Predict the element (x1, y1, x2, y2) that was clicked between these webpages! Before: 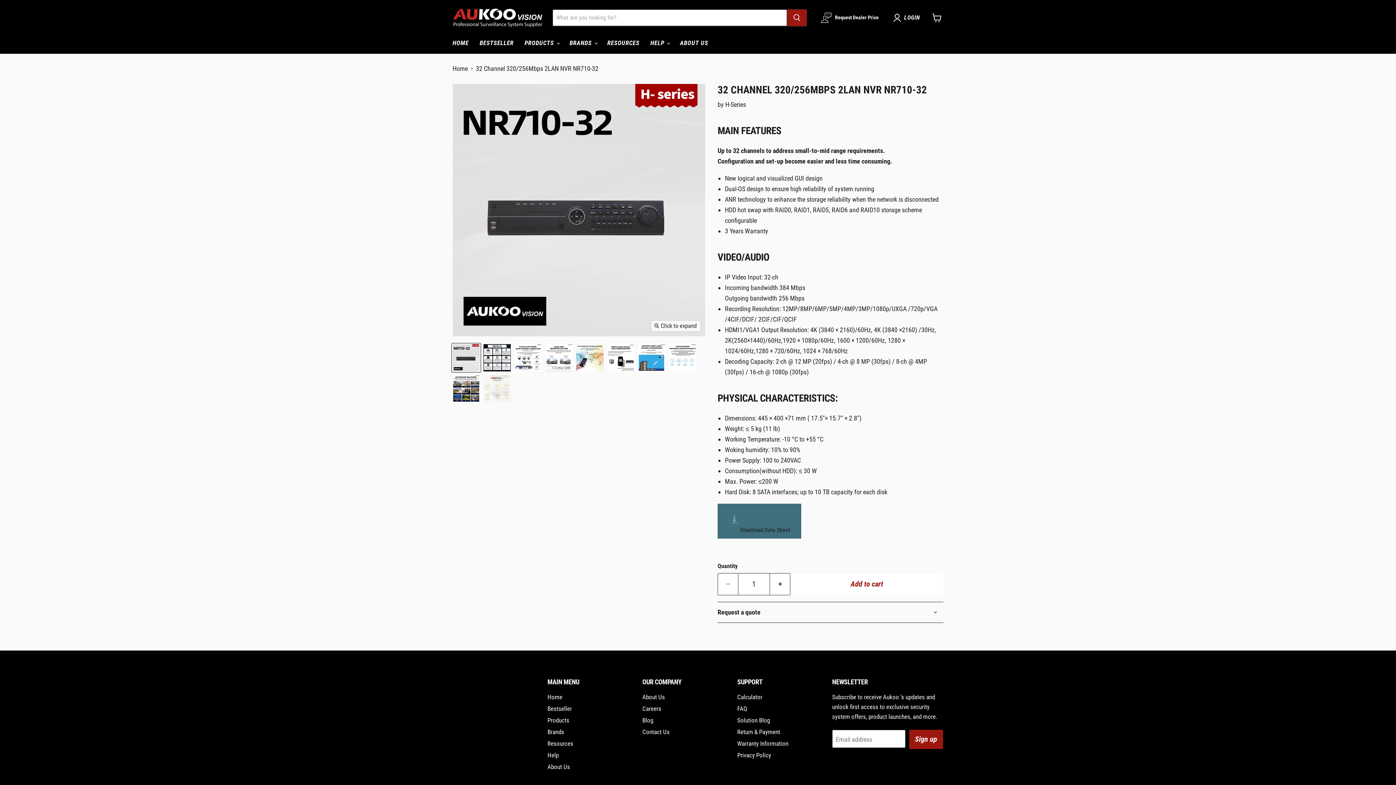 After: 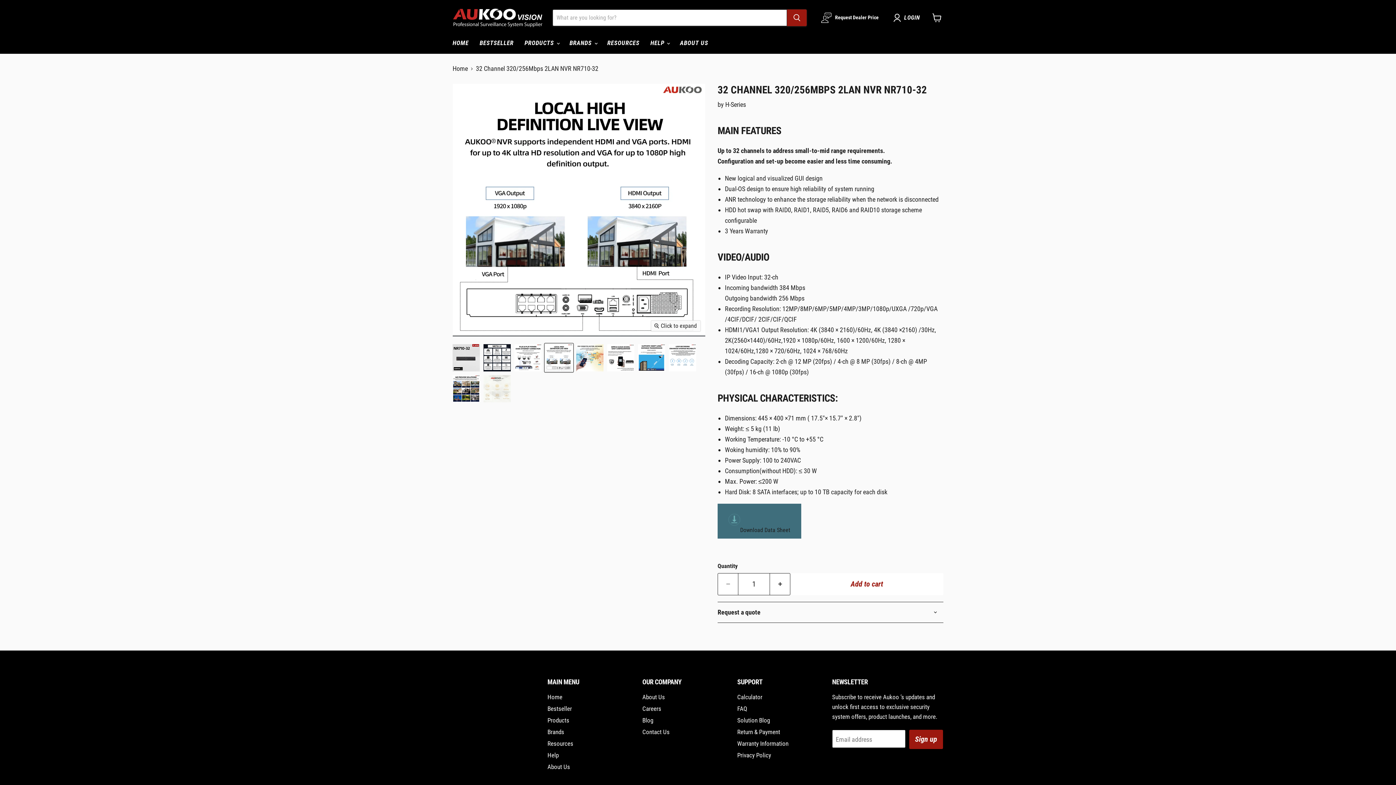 Action: bbox: (544, 343, 573, 372) label: 32 Channel 320/256Mbps 2LAN NVR NR710-32 - Aukoo Vision thumbnail